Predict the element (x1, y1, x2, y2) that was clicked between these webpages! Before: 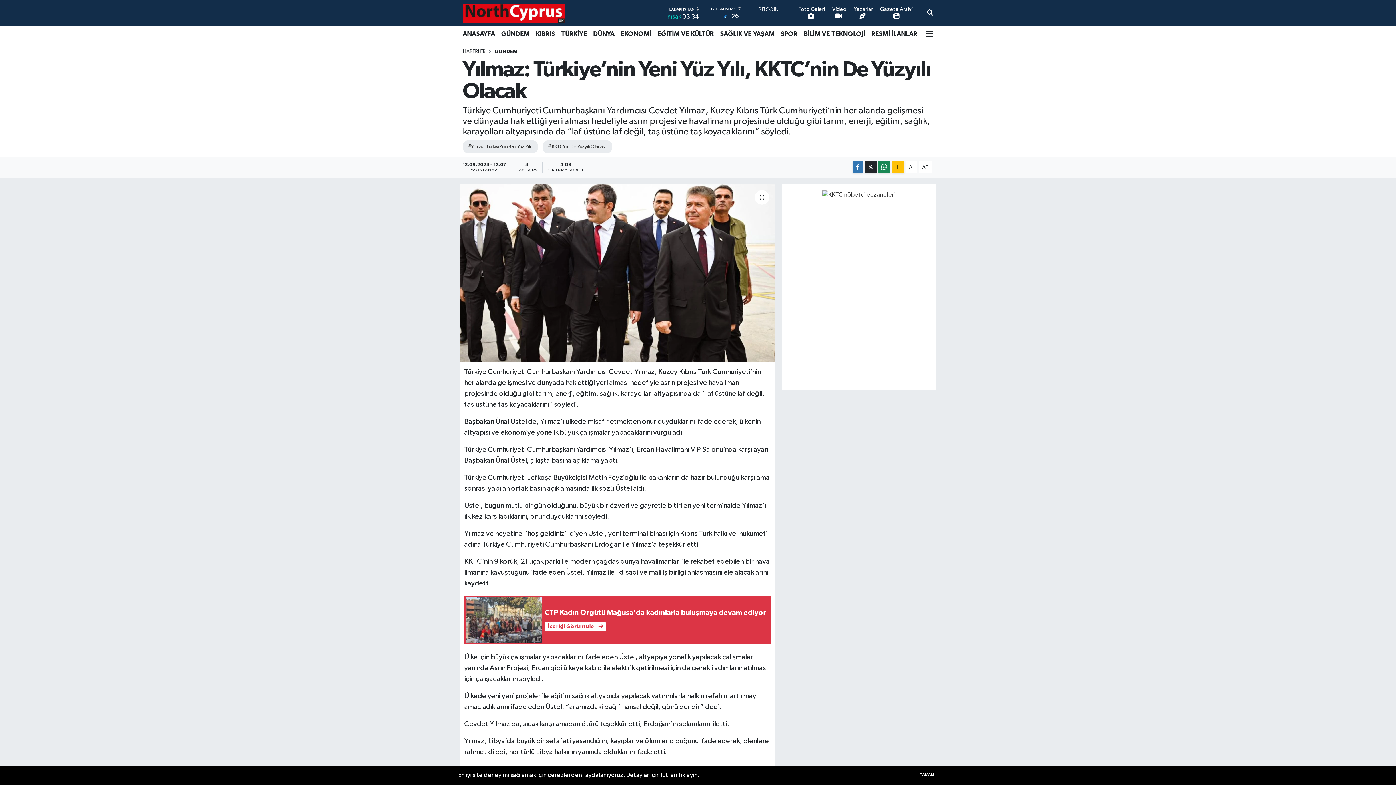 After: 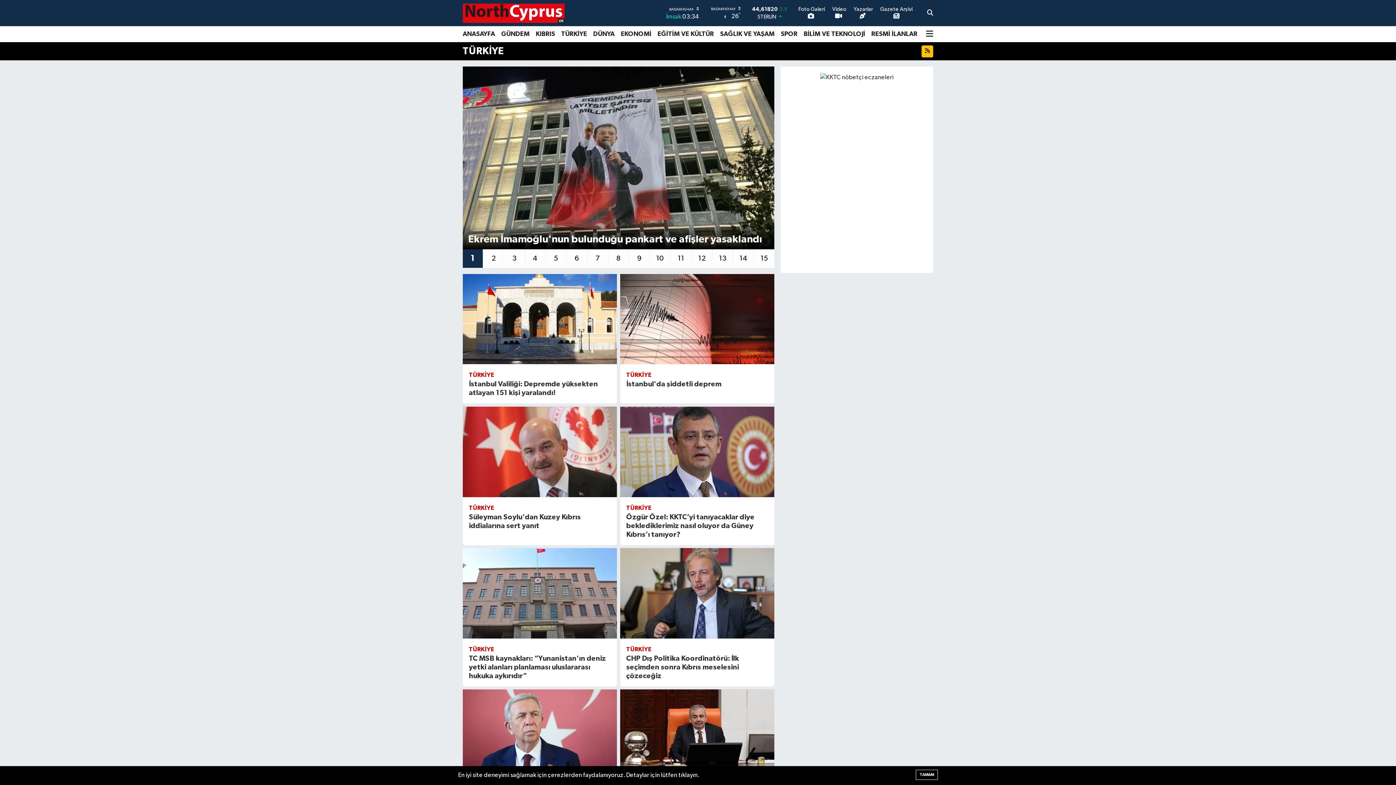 Action: bbox: (558, 26, 590, 42) label: TÜRKİYE